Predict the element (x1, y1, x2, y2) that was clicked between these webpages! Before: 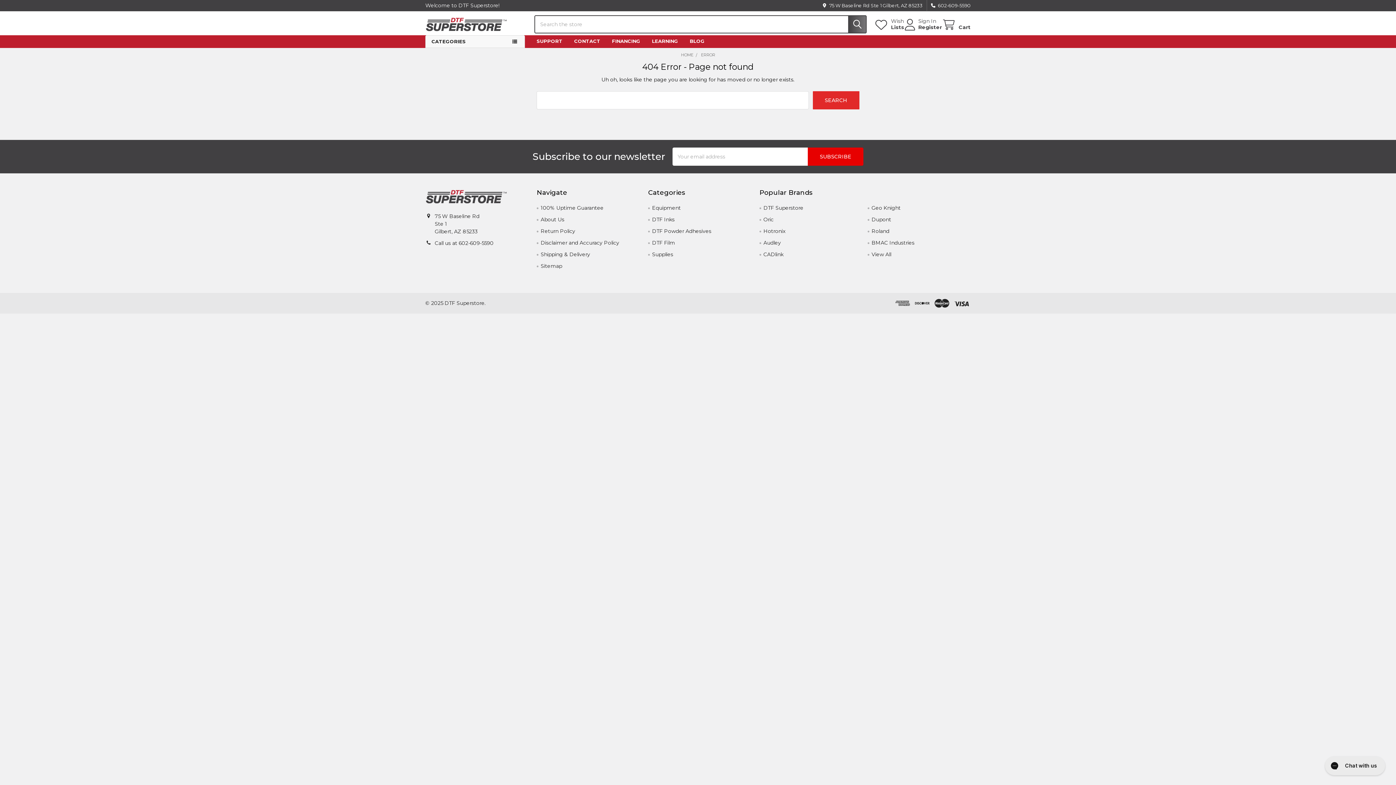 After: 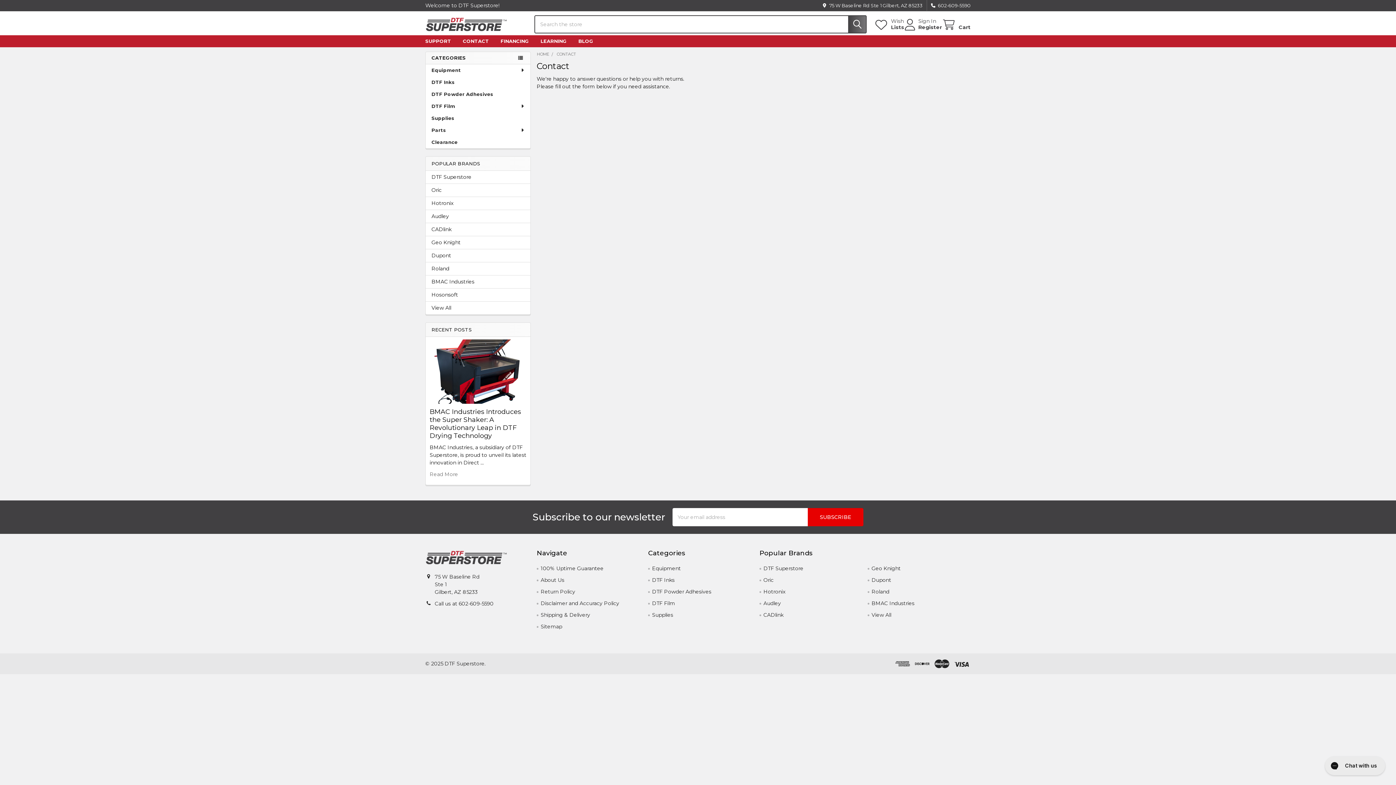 Action: bbox: (568, 35, 606, 47) label: CONTACT